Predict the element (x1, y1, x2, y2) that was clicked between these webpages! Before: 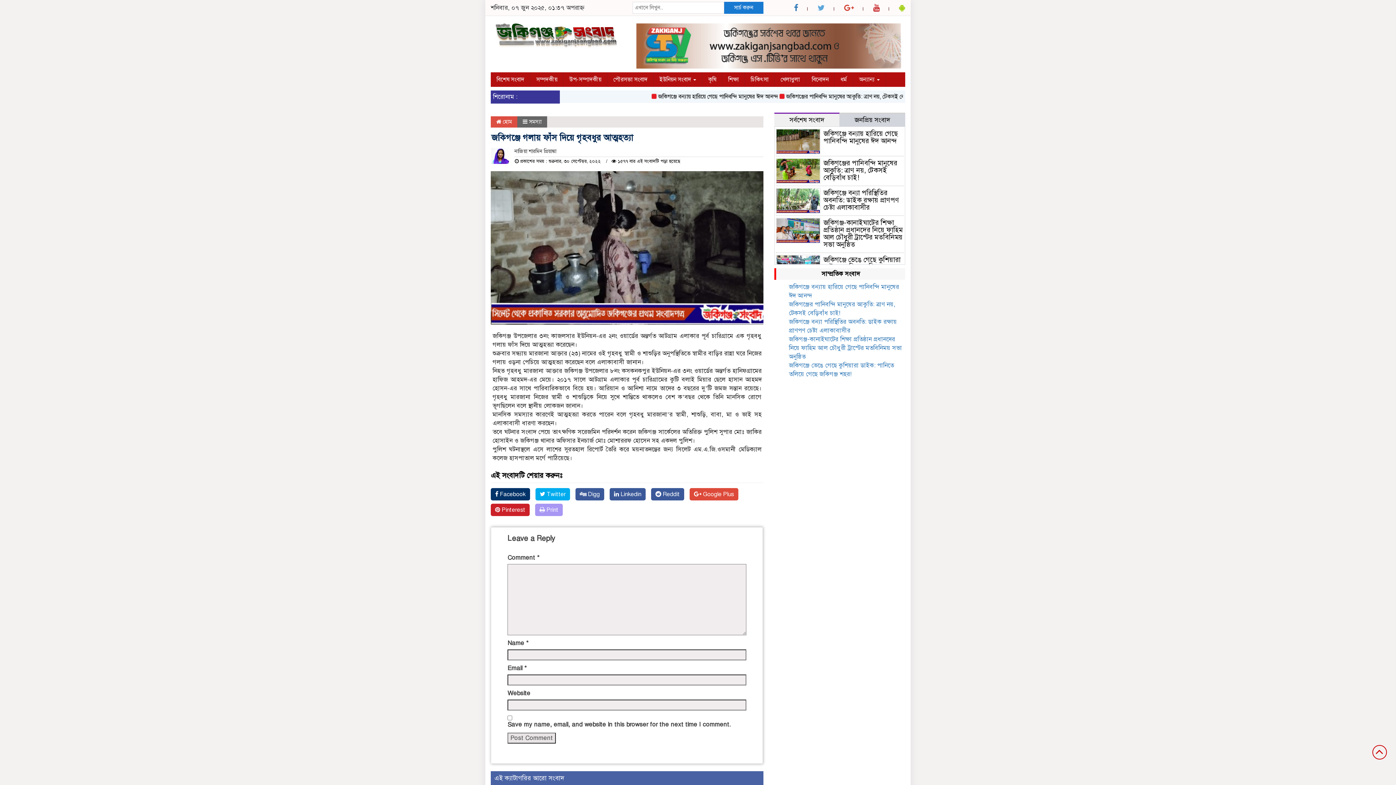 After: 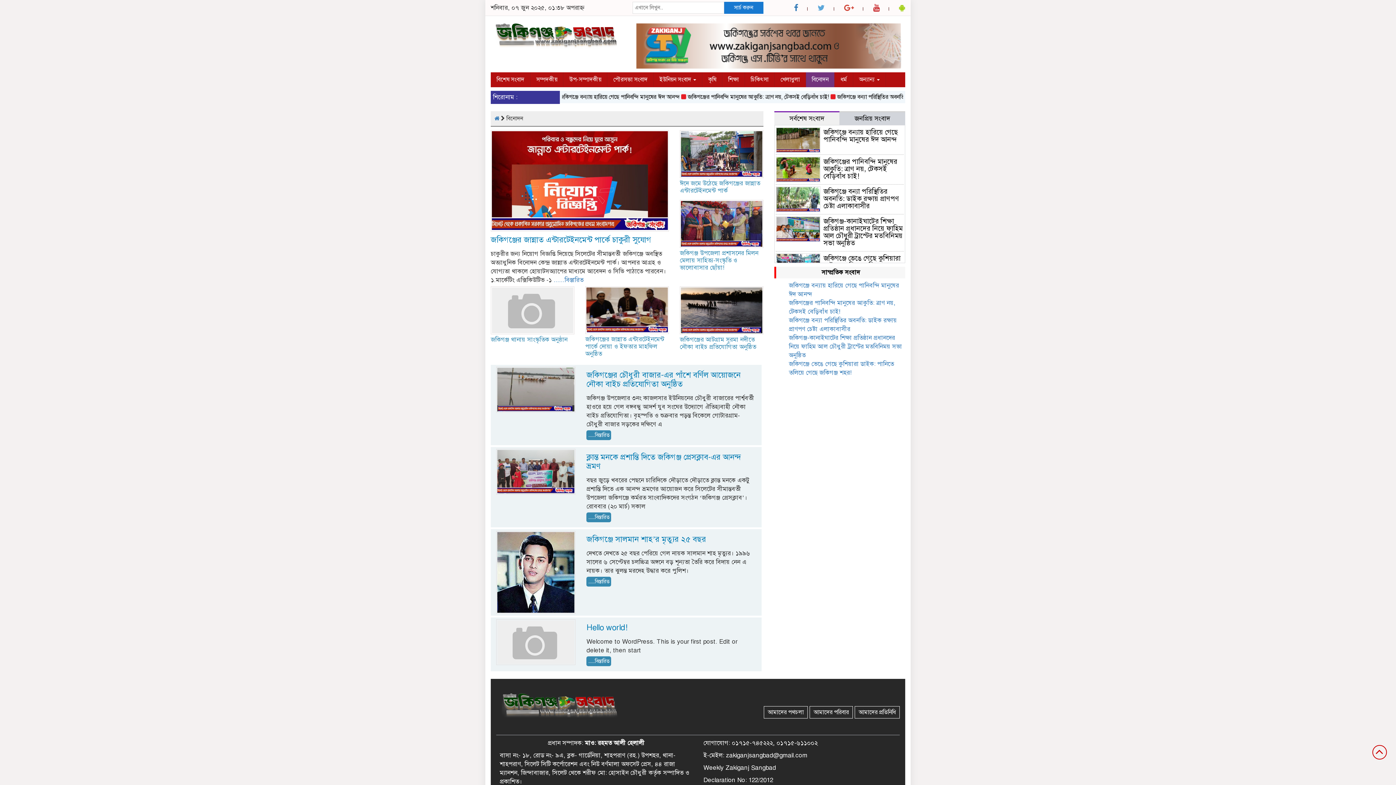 Action: bbox: (806, 72, 834, 87) label: বিনোদন